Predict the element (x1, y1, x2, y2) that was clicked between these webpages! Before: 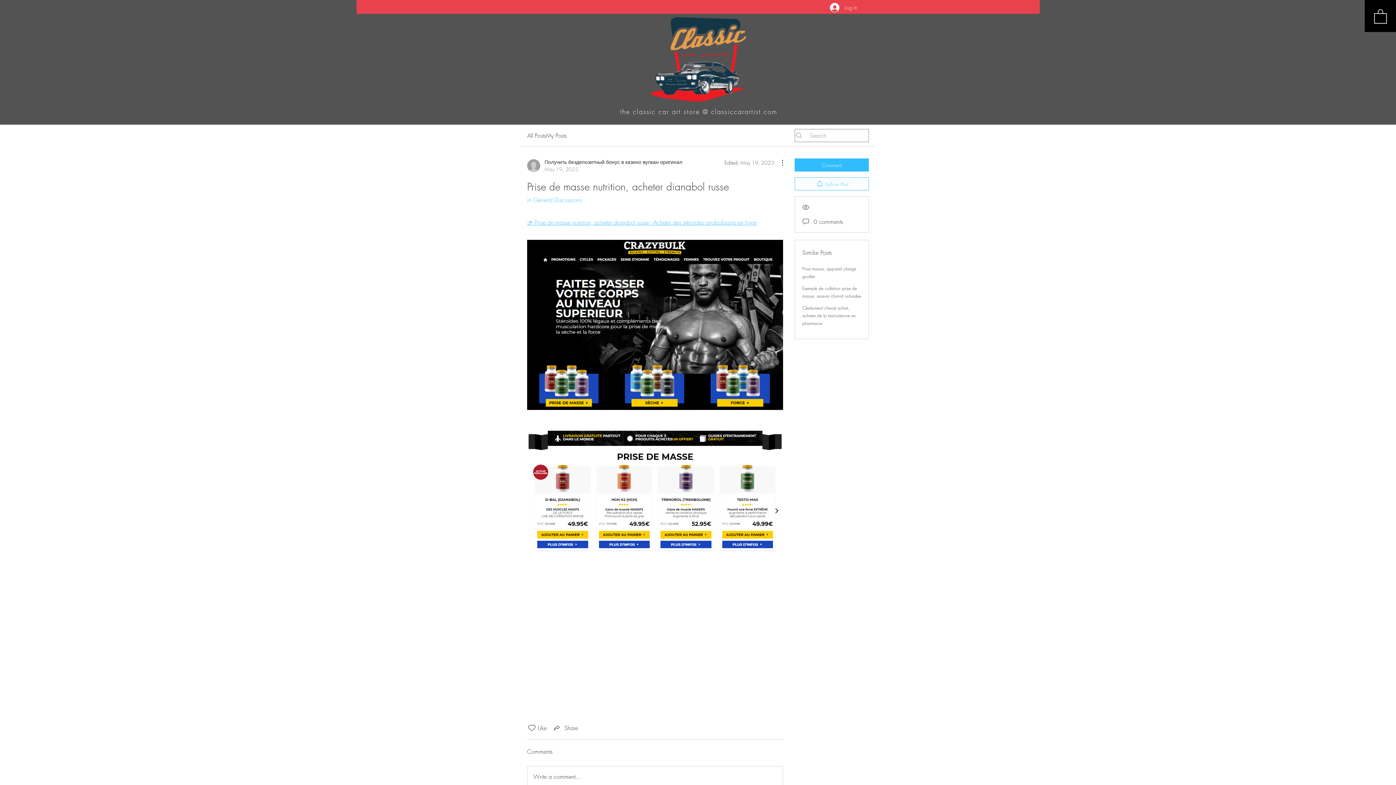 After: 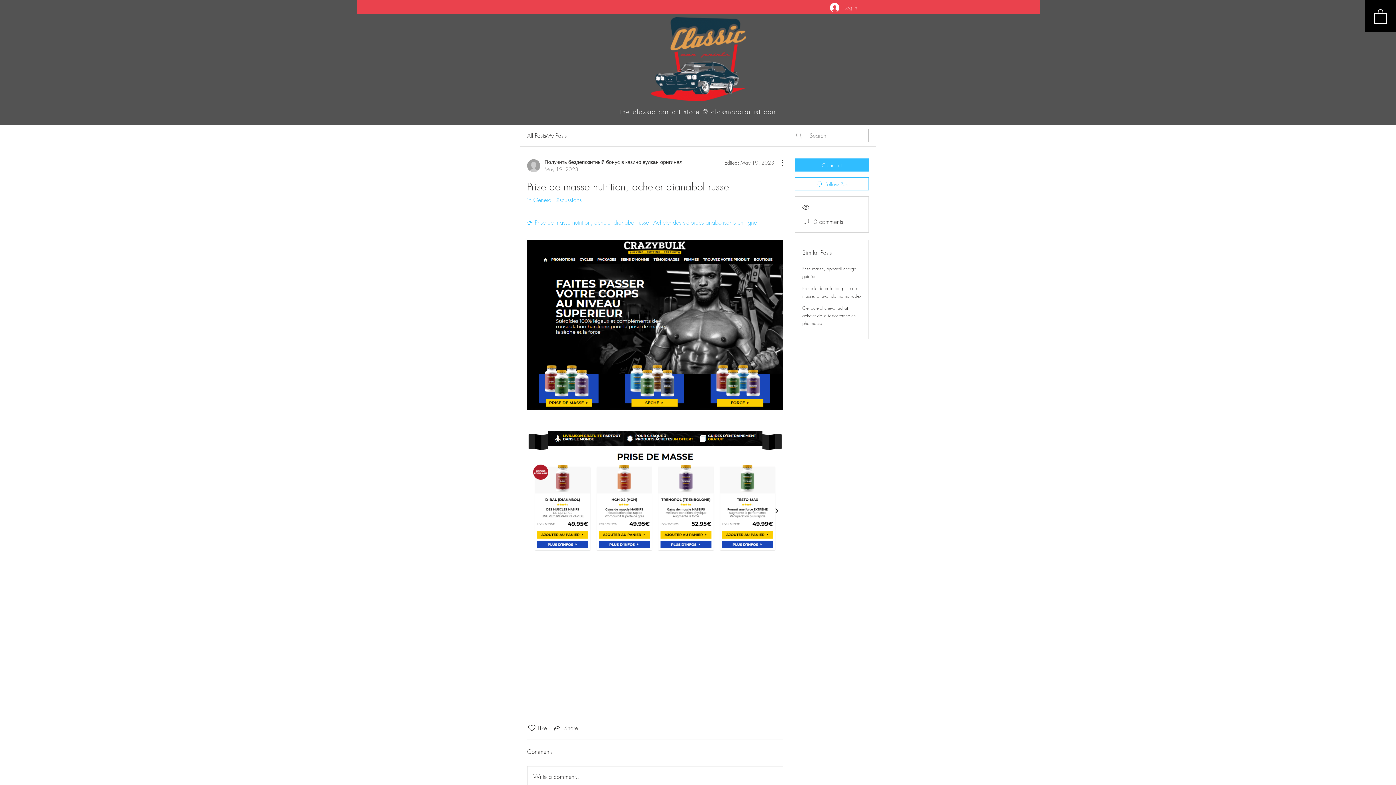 Action: label: Log In bbox: (825, 0, 862, 14)